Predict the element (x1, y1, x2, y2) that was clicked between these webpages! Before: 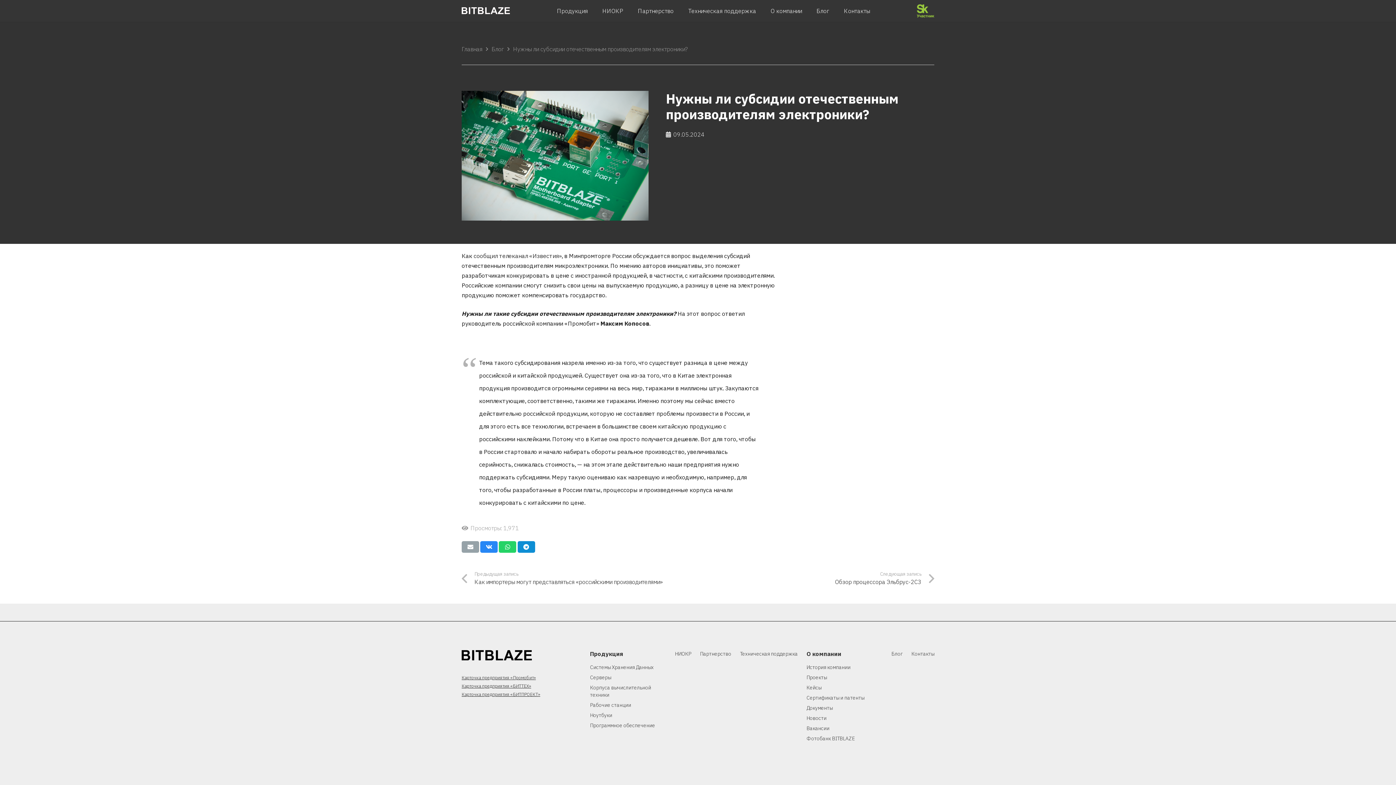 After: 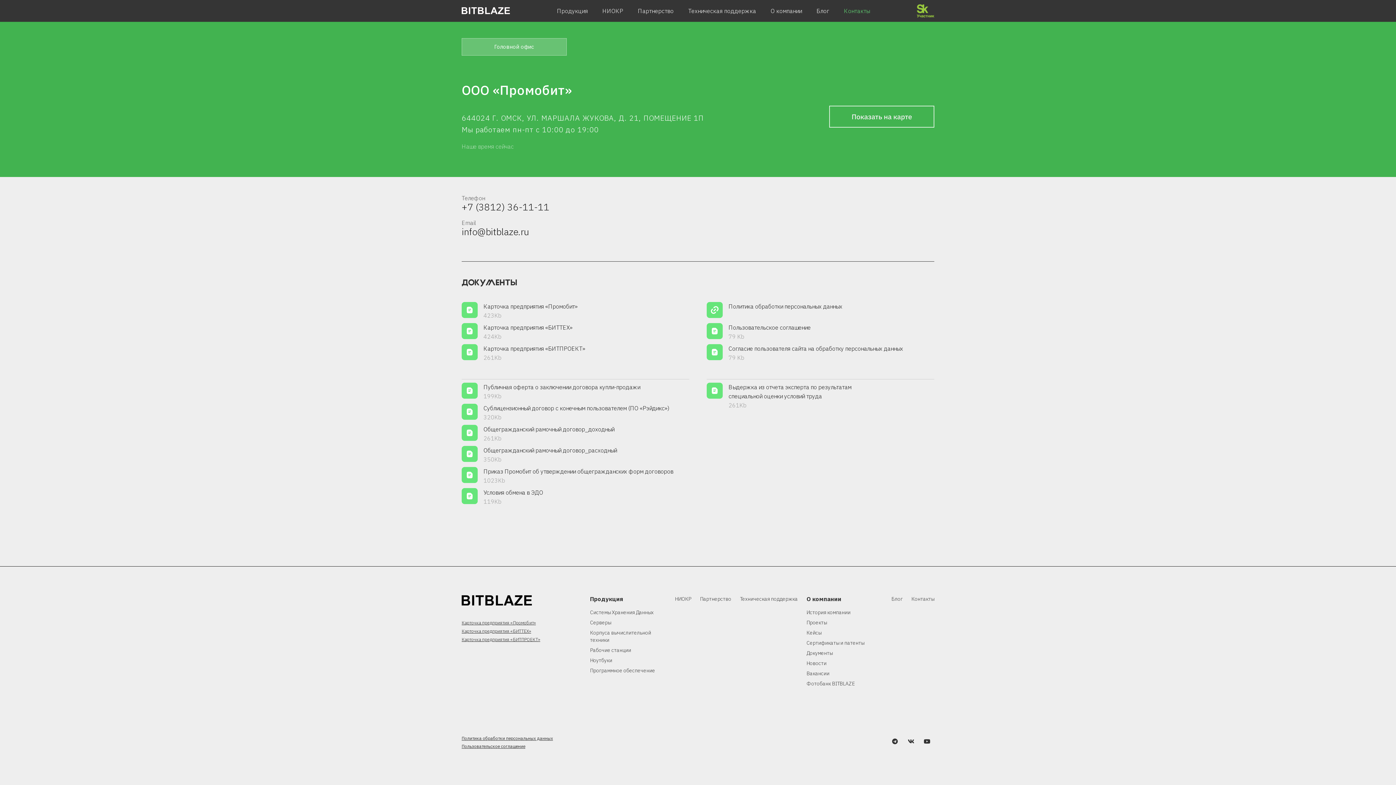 Action: label: Контакты bbox: (836, 0, 877, 21)